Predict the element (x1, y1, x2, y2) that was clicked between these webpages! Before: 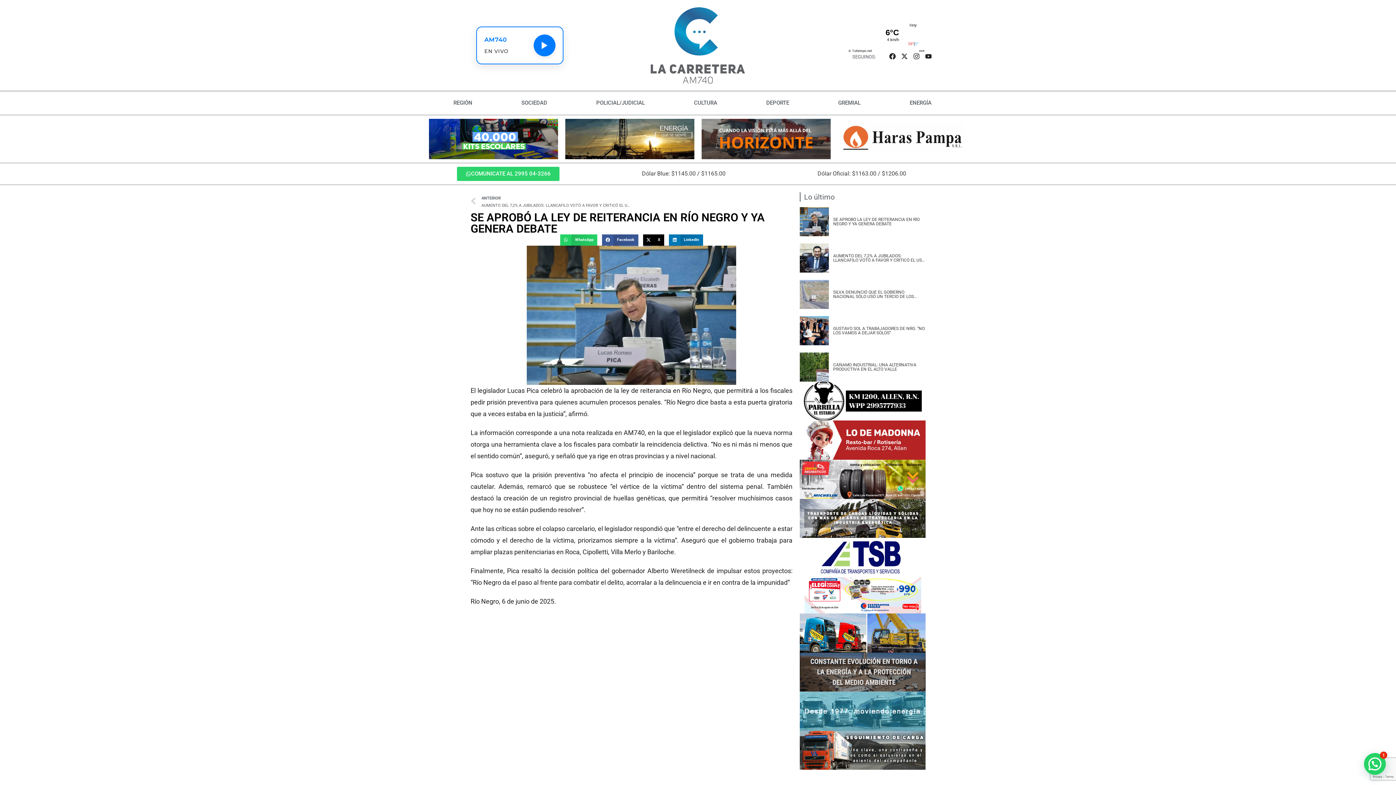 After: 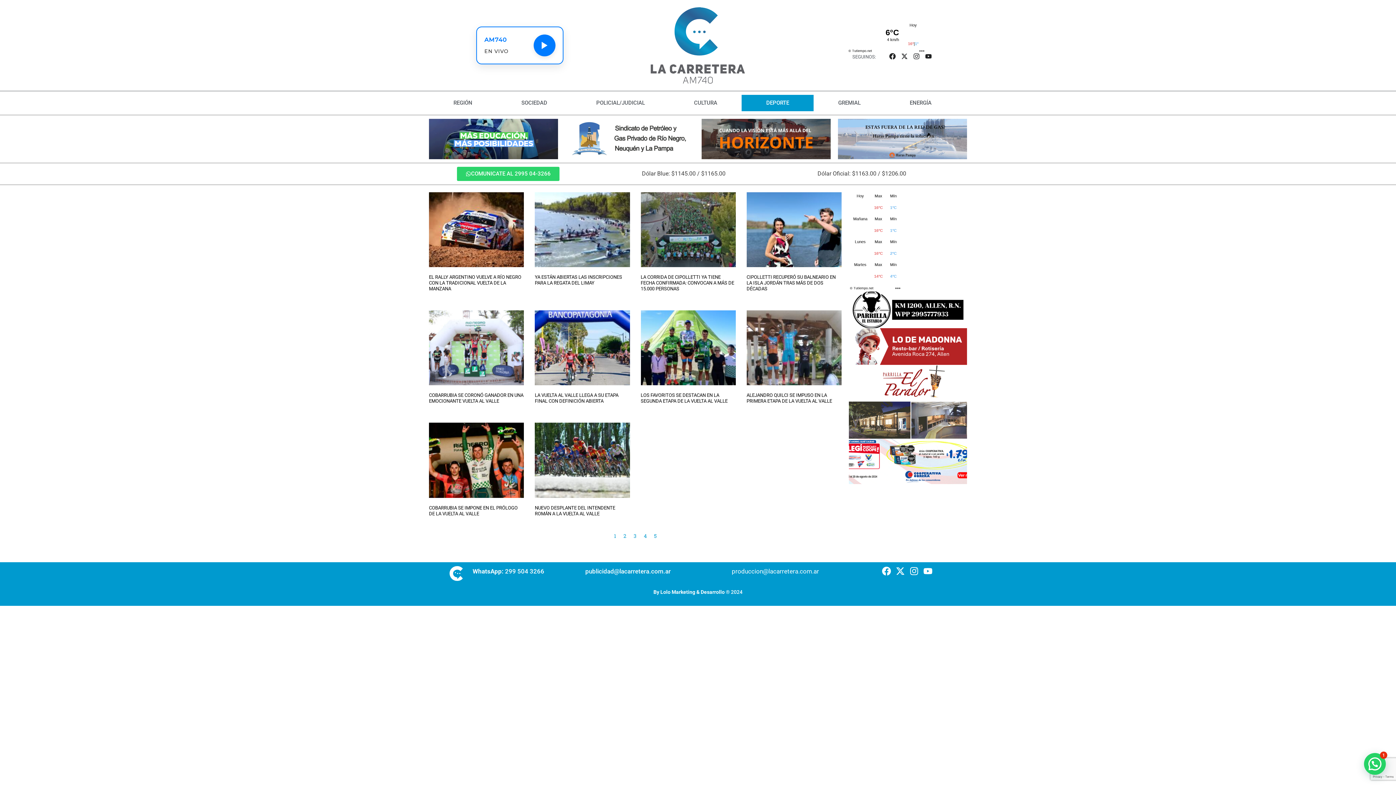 Action: label: DEPORTE bbox: (741, 94, 813, 111)